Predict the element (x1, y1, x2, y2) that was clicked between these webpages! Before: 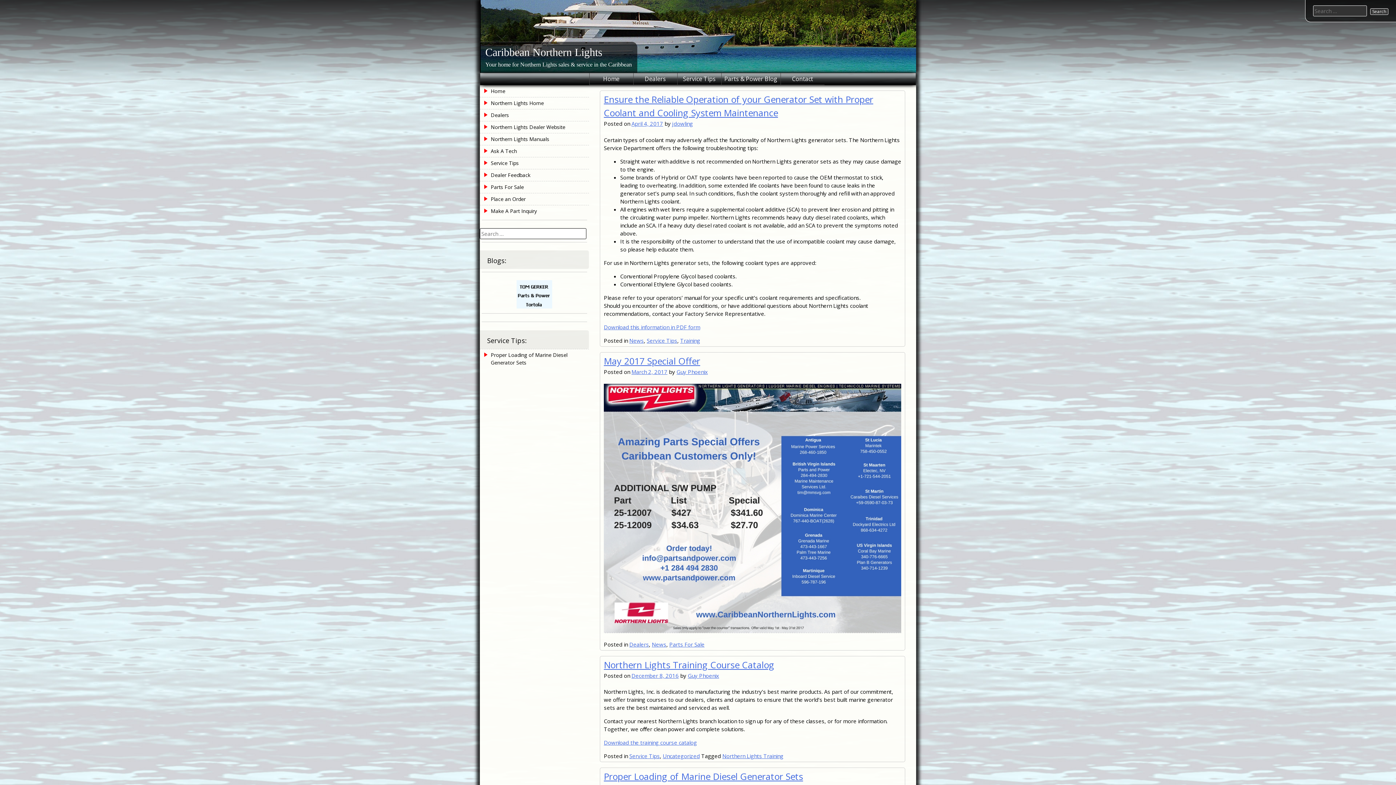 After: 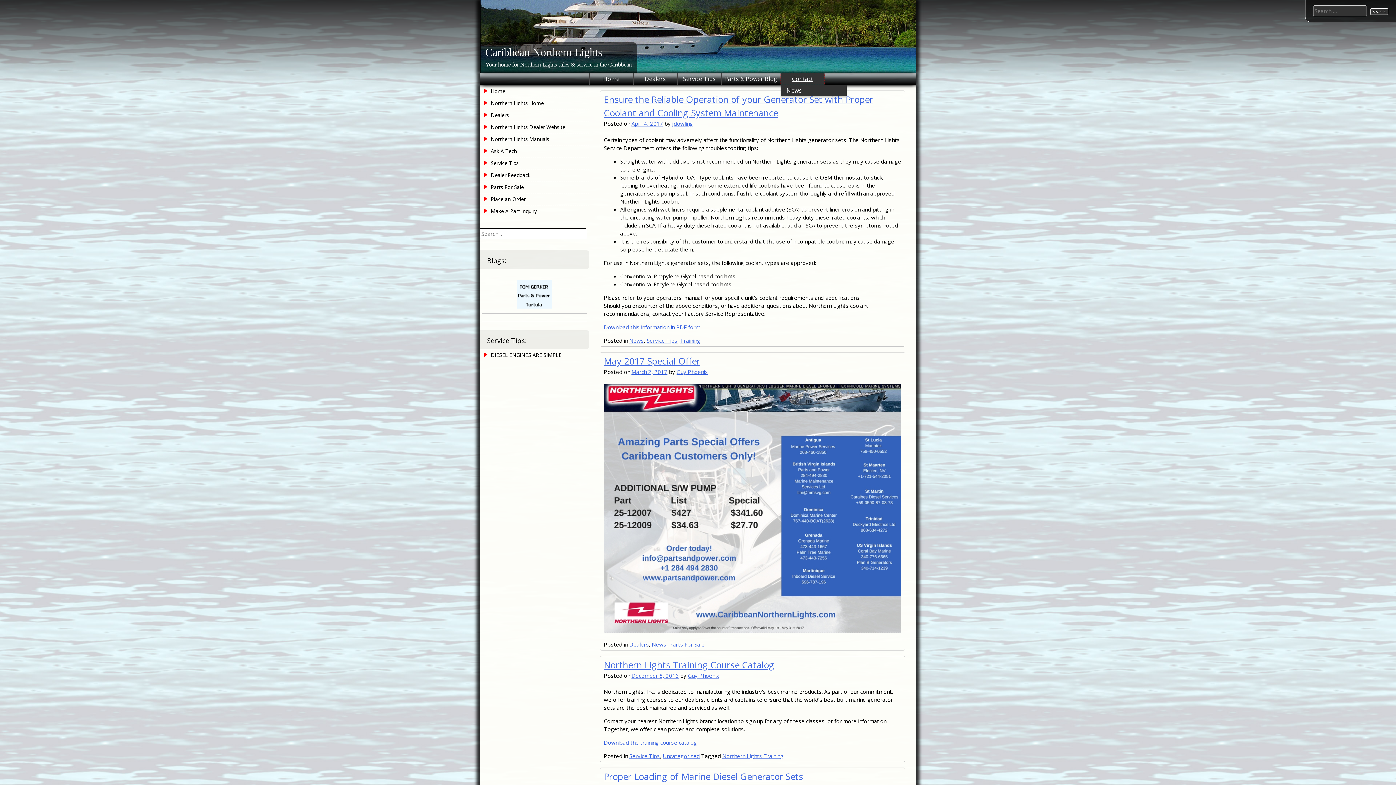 Action: bbox: (780, 73, 824, 84) label: Contact